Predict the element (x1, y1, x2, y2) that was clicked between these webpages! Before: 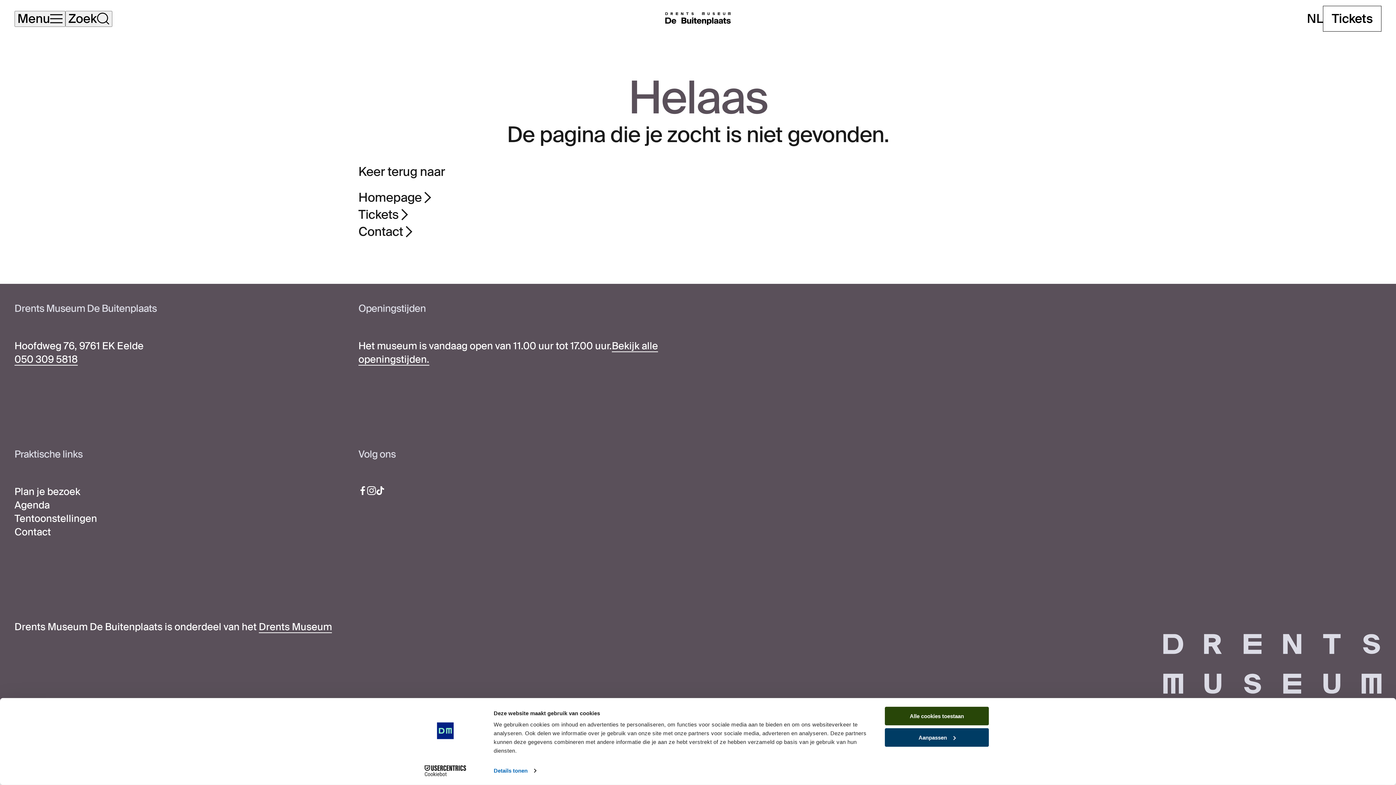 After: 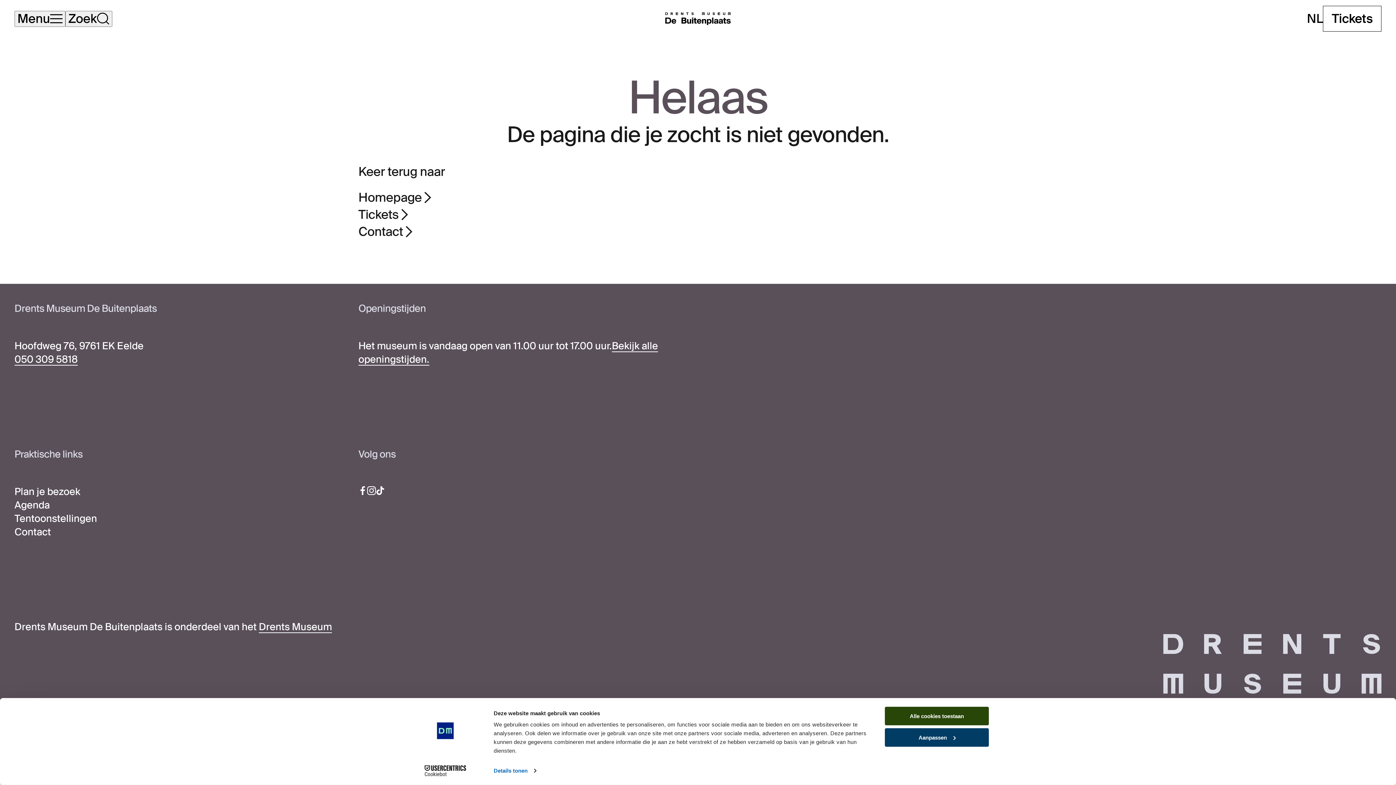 Action: bbox: (367, 485, 375, 494) label: Instagram